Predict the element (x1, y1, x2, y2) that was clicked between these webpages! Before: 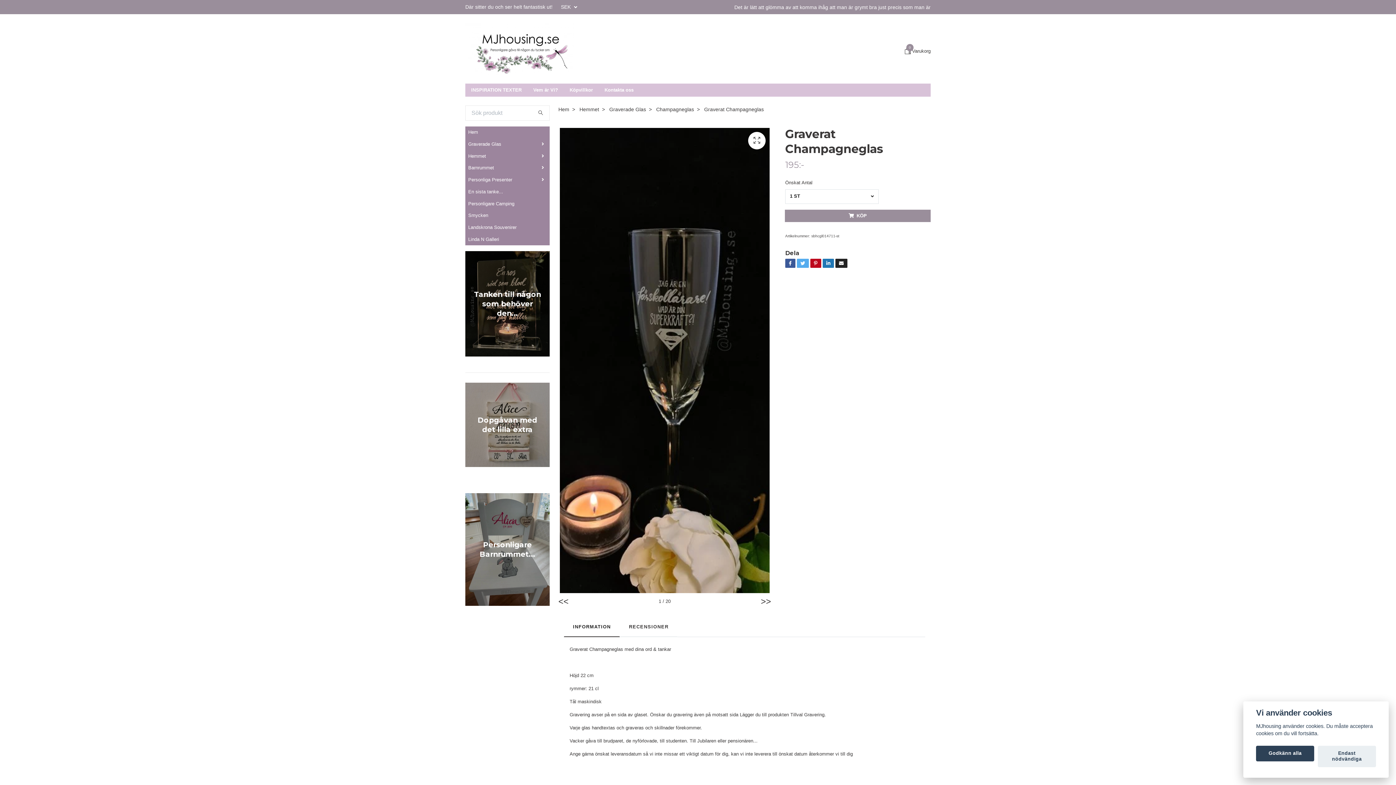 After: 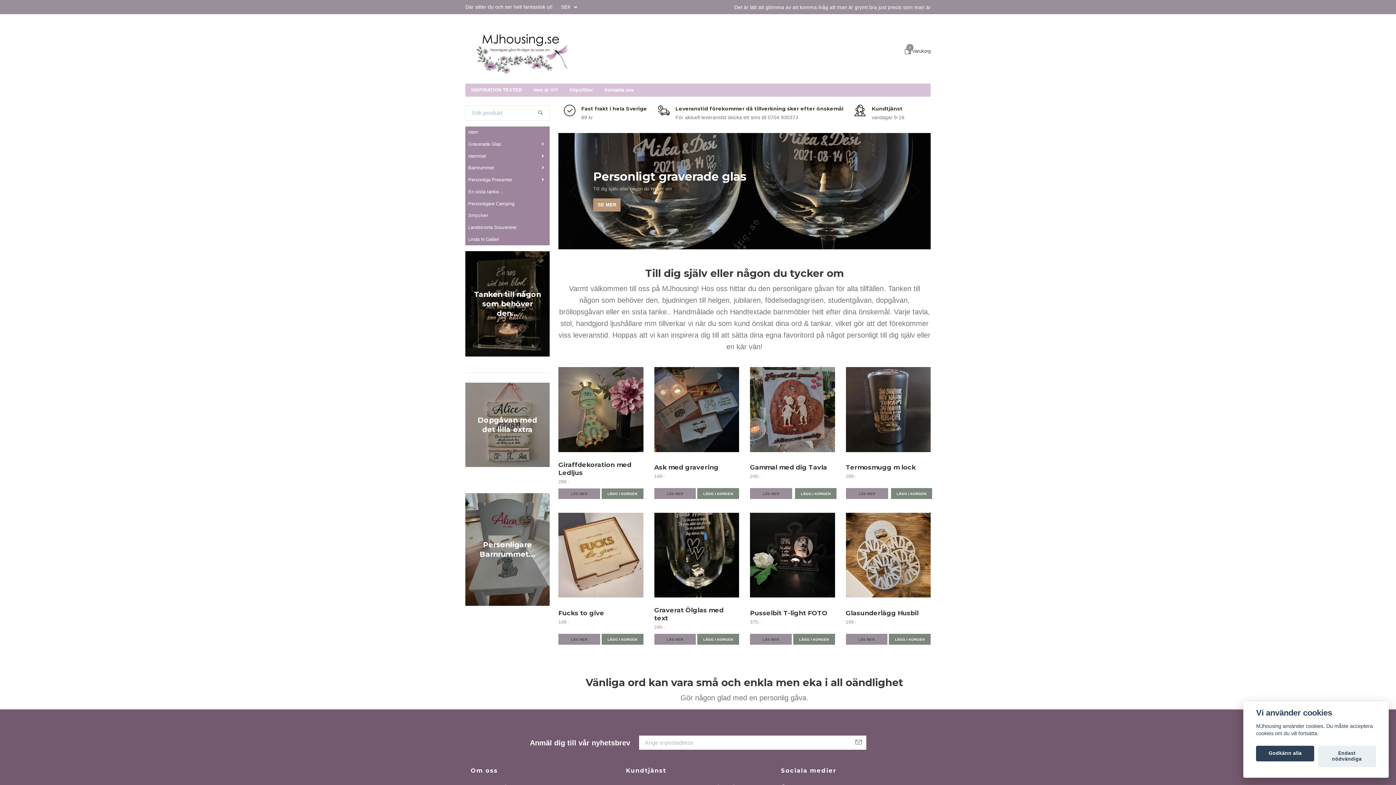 Action: bbox: (558, 106, 569, 112) label: Hem